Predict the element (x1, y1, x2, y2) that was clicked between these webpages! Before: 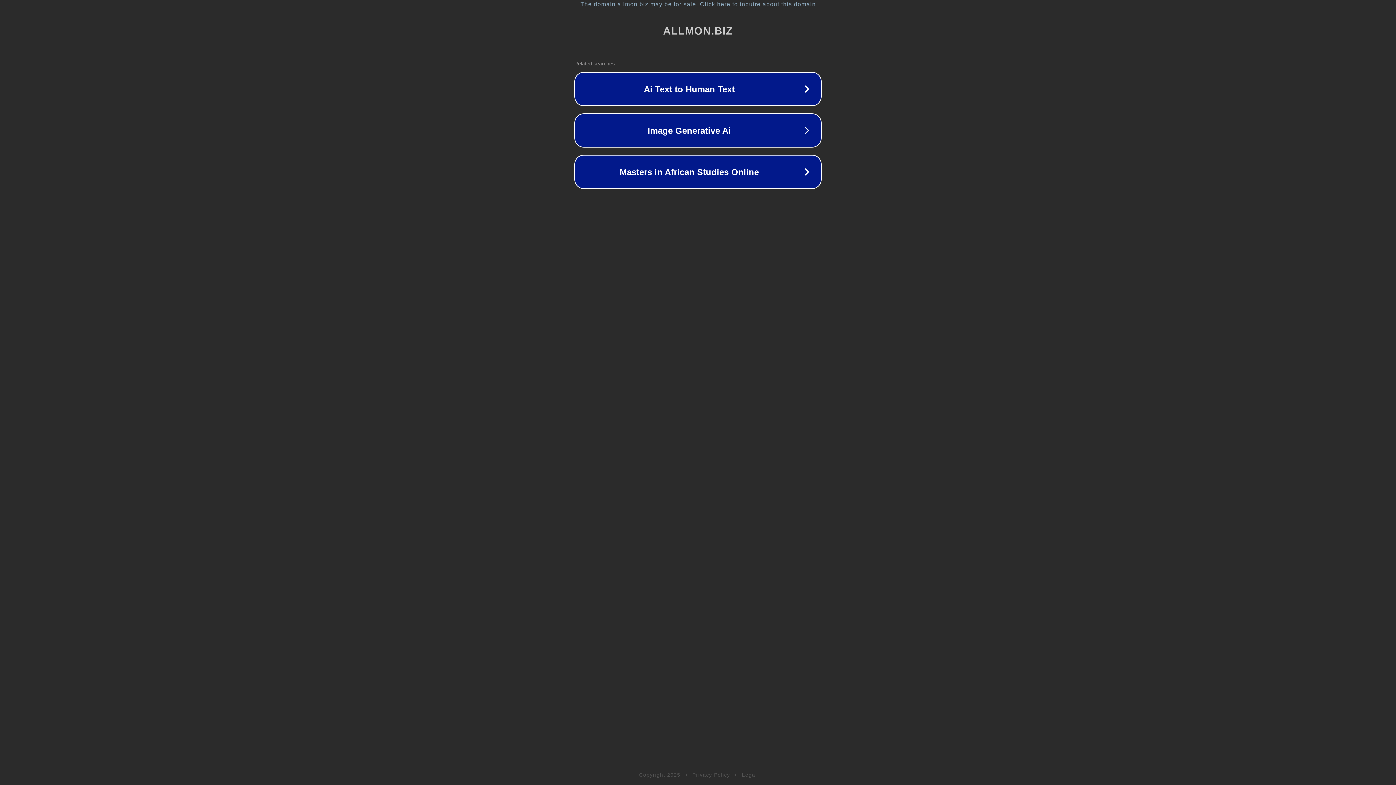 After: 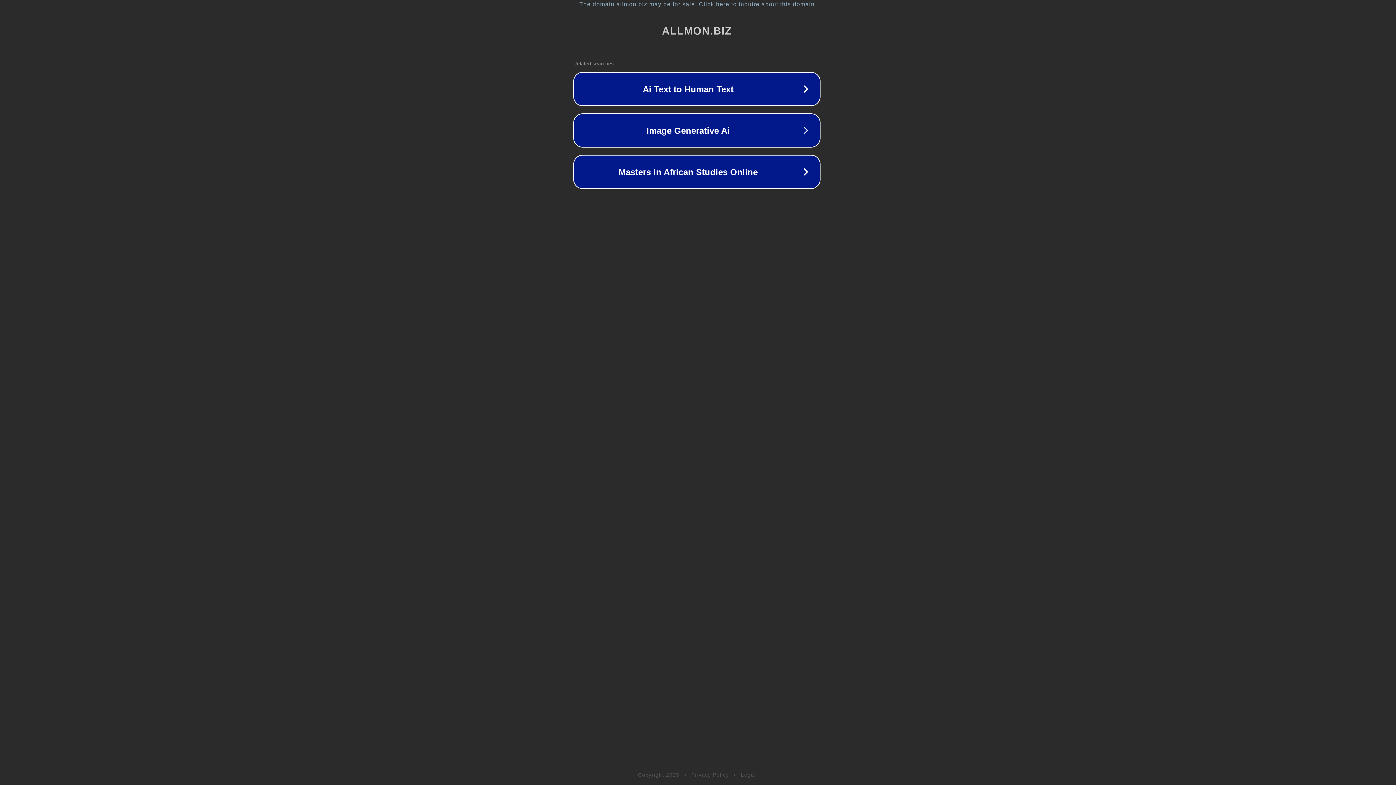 Action: bbox: (1, 1, 1397, 7) label: The domain allmon.biz may be for sale. Click here to inquire about this domain.